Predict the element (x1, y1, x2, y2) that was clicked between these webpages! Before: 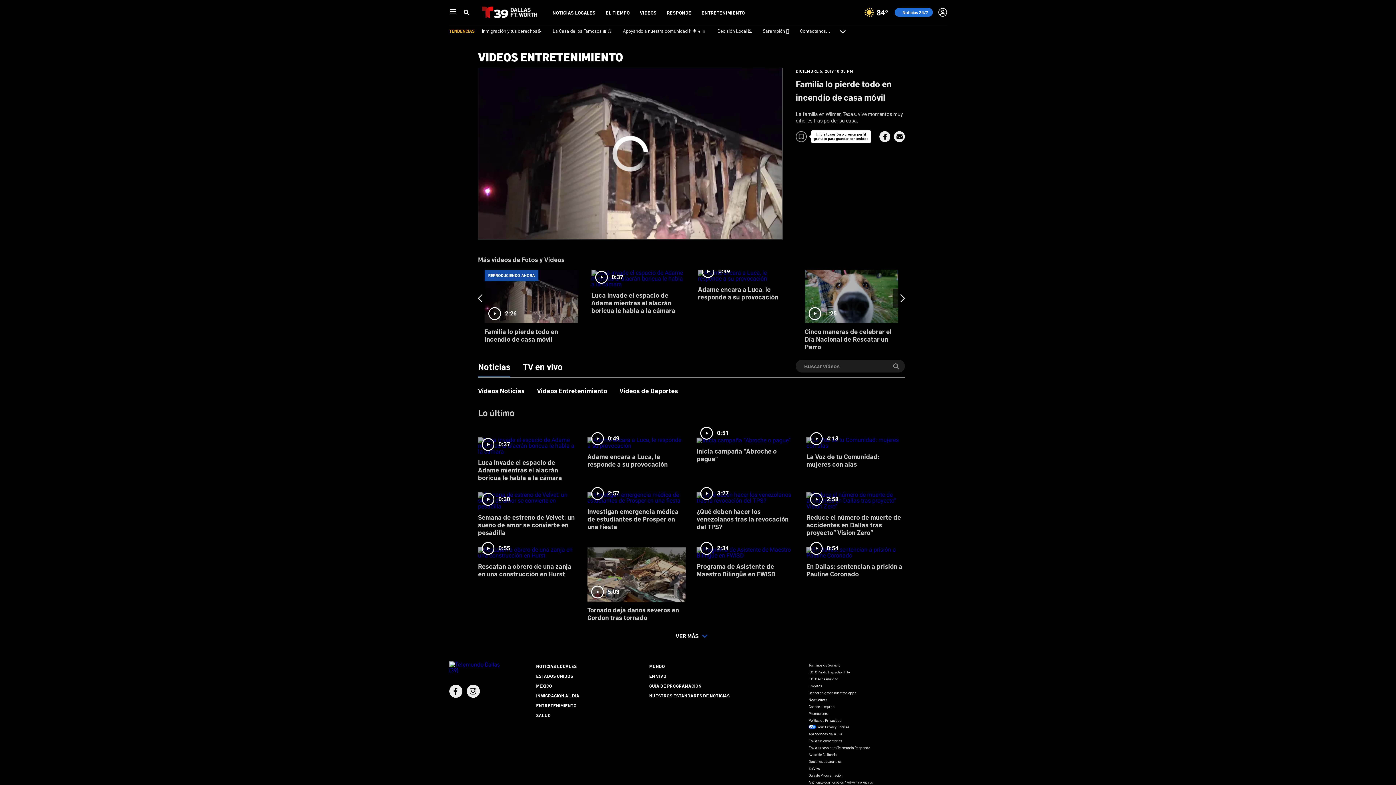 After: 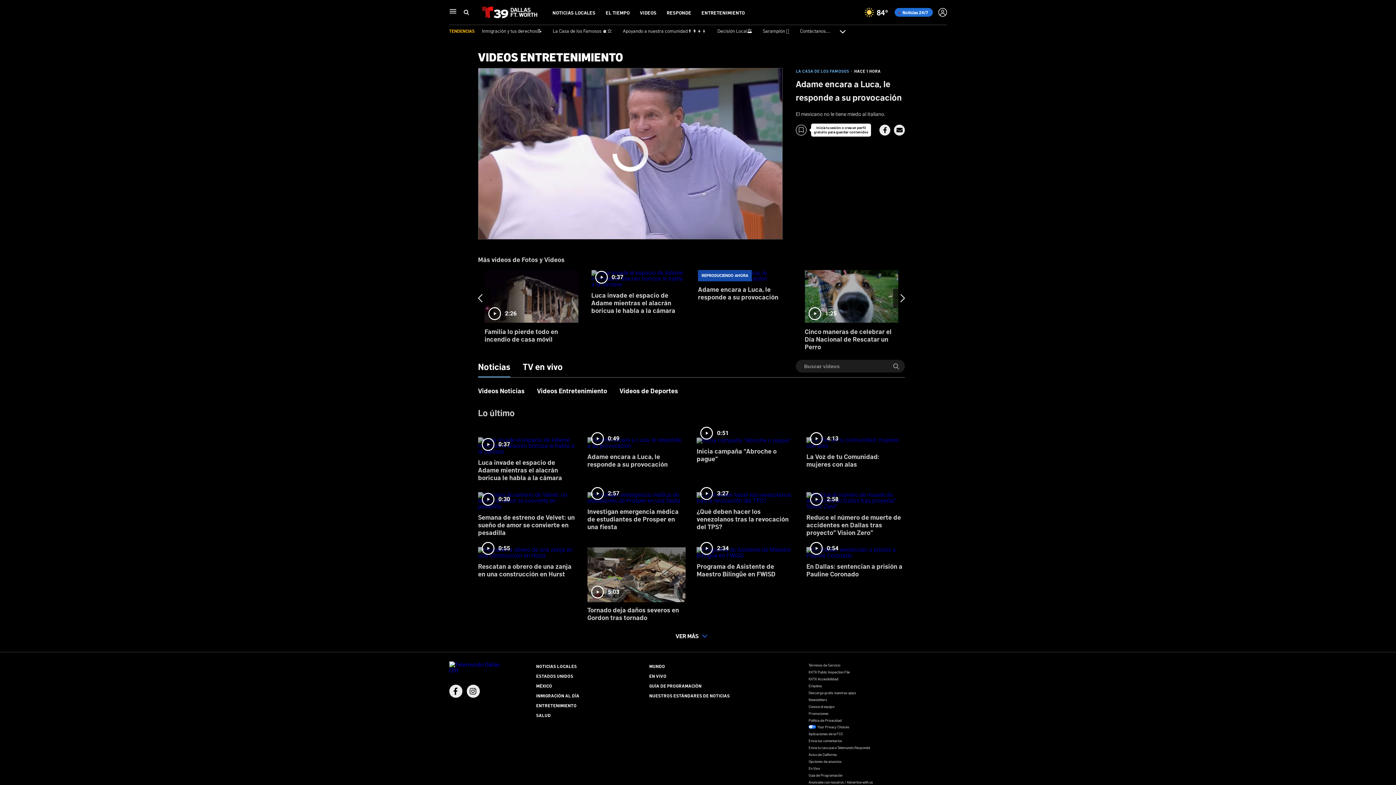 Action: label: 0:49
Adame encara a Luca, le responde a su provocación bbox: (698, 270, 791, 324)